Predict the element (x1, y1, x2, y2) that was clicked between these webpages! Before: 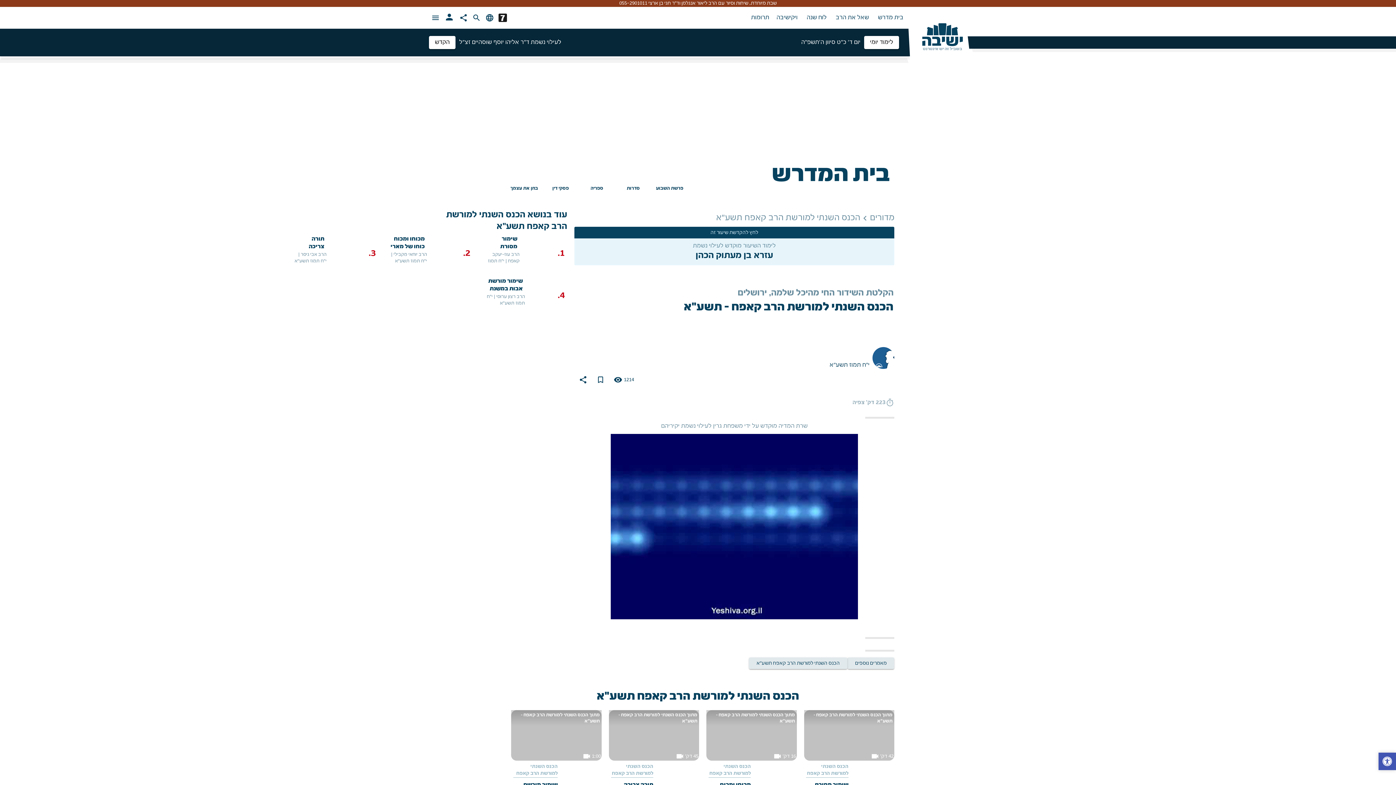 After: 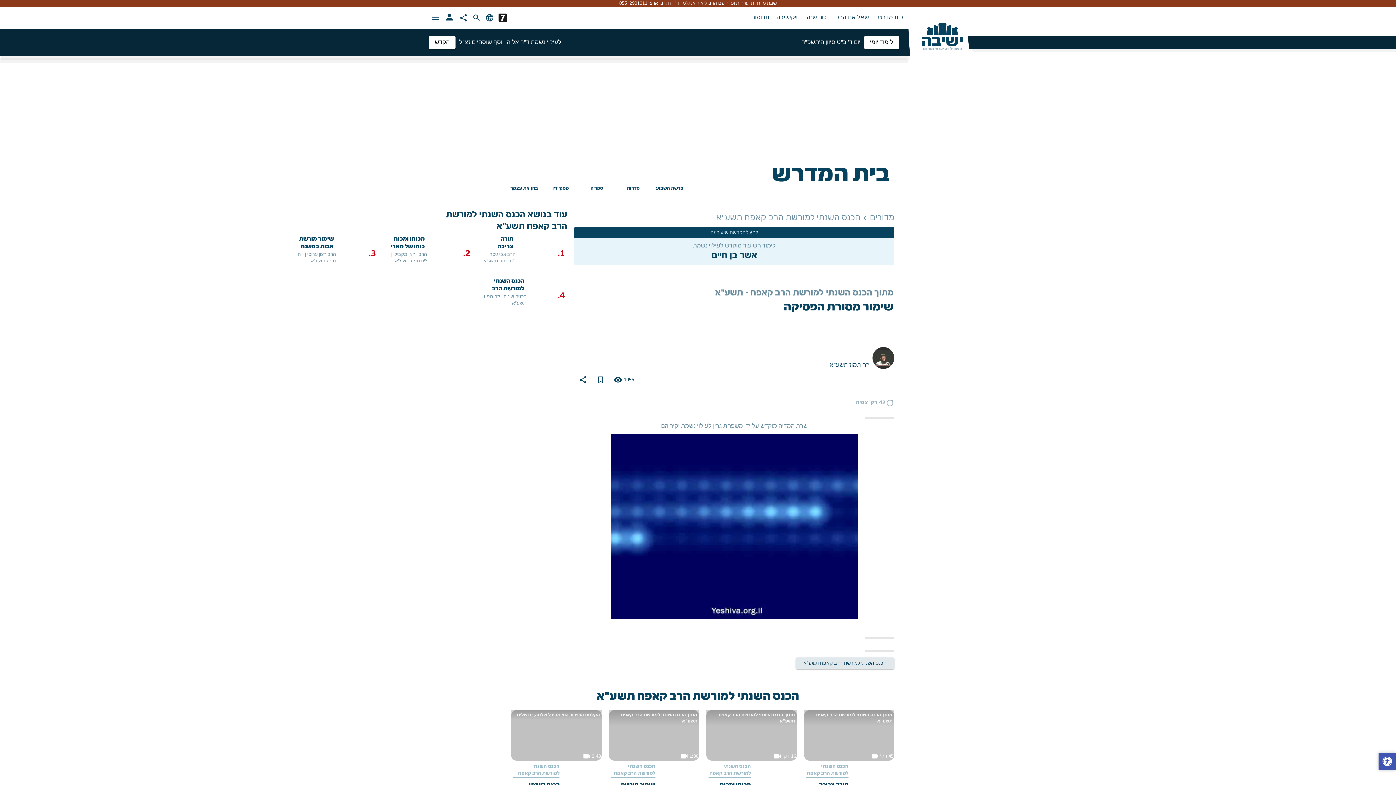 Action: bbox: (804, 710, 894, 761) label: 42 דק'
videocam